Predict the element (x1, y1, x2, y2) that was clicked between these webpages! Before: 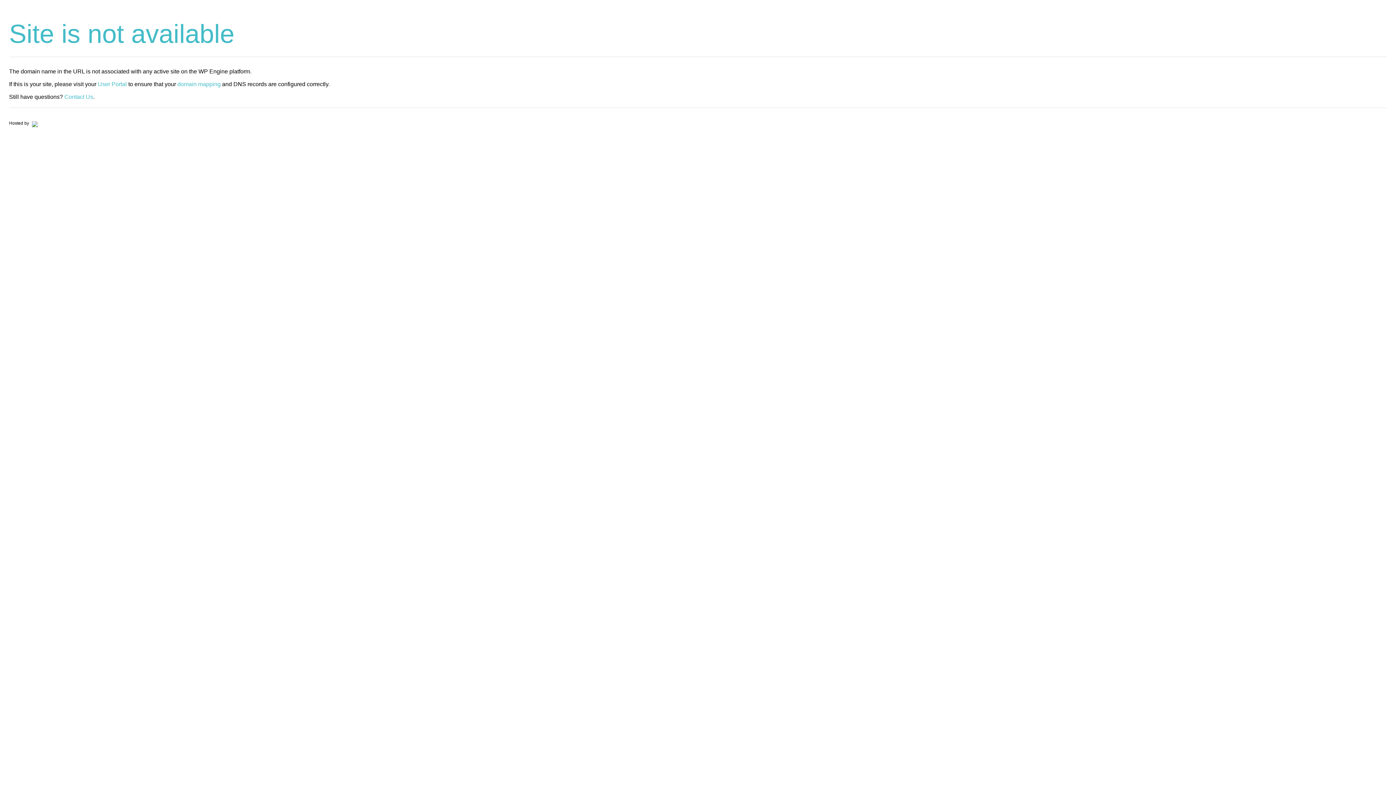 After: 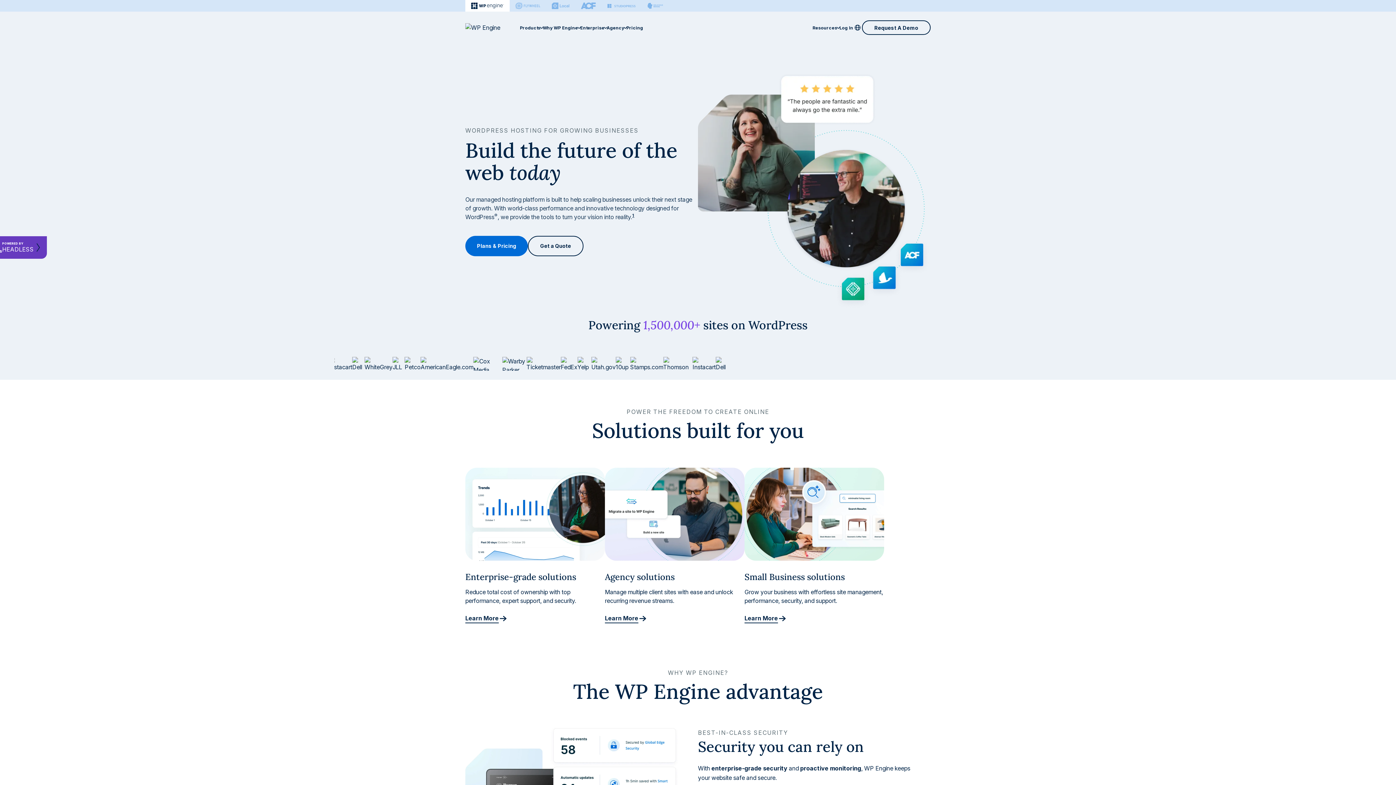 Action: bbox: (30, 120, 37, 125)